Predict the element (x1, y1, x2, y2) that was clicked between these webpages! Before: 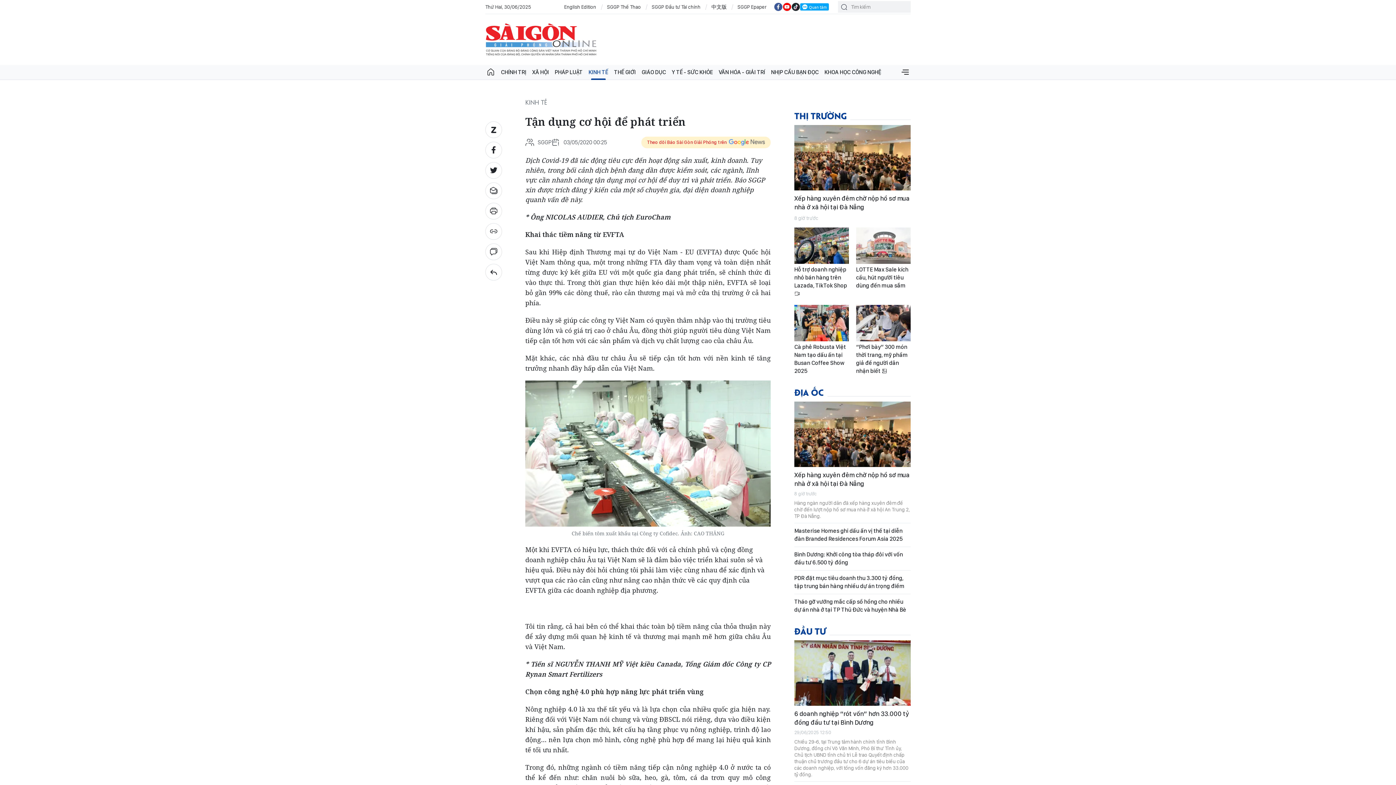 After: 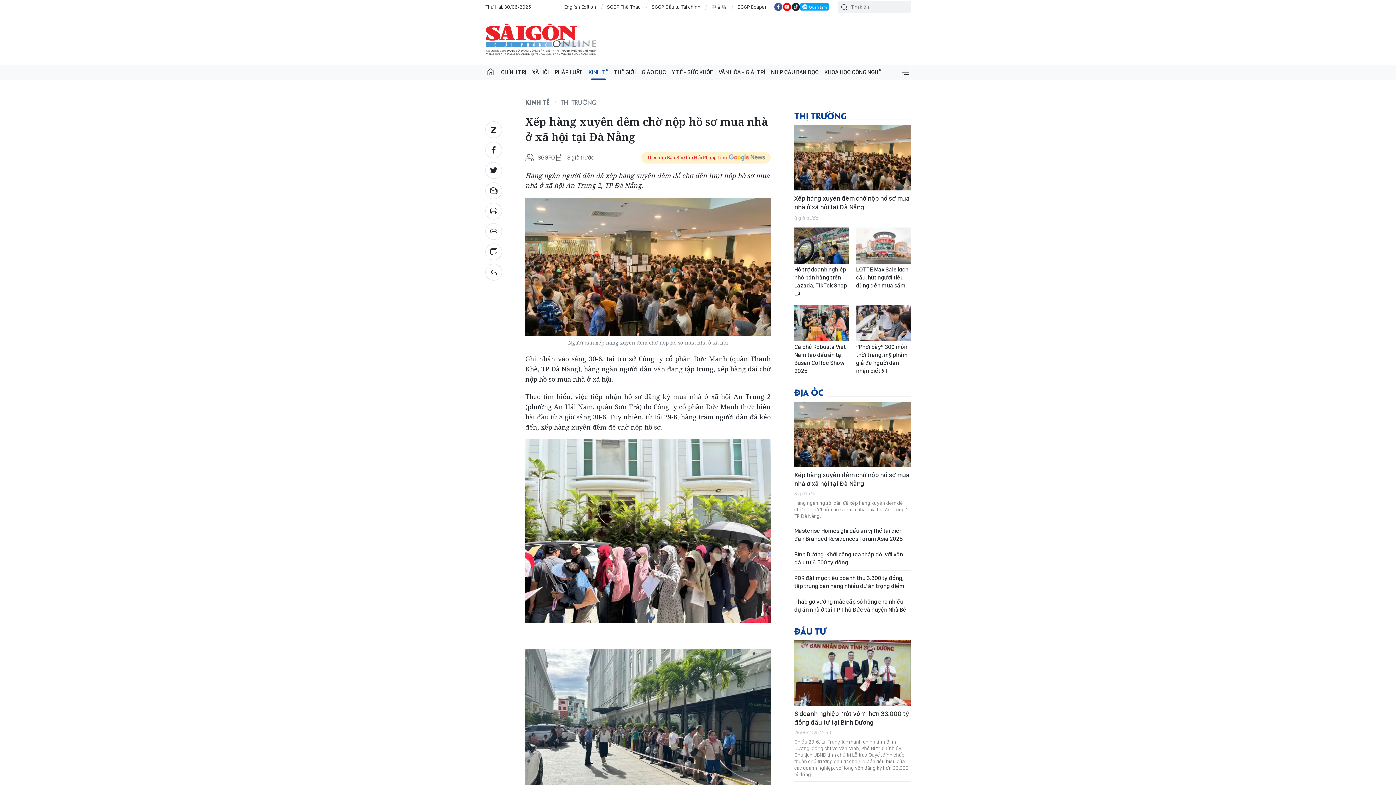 Action: bbox: (794, 125, 910, 190)